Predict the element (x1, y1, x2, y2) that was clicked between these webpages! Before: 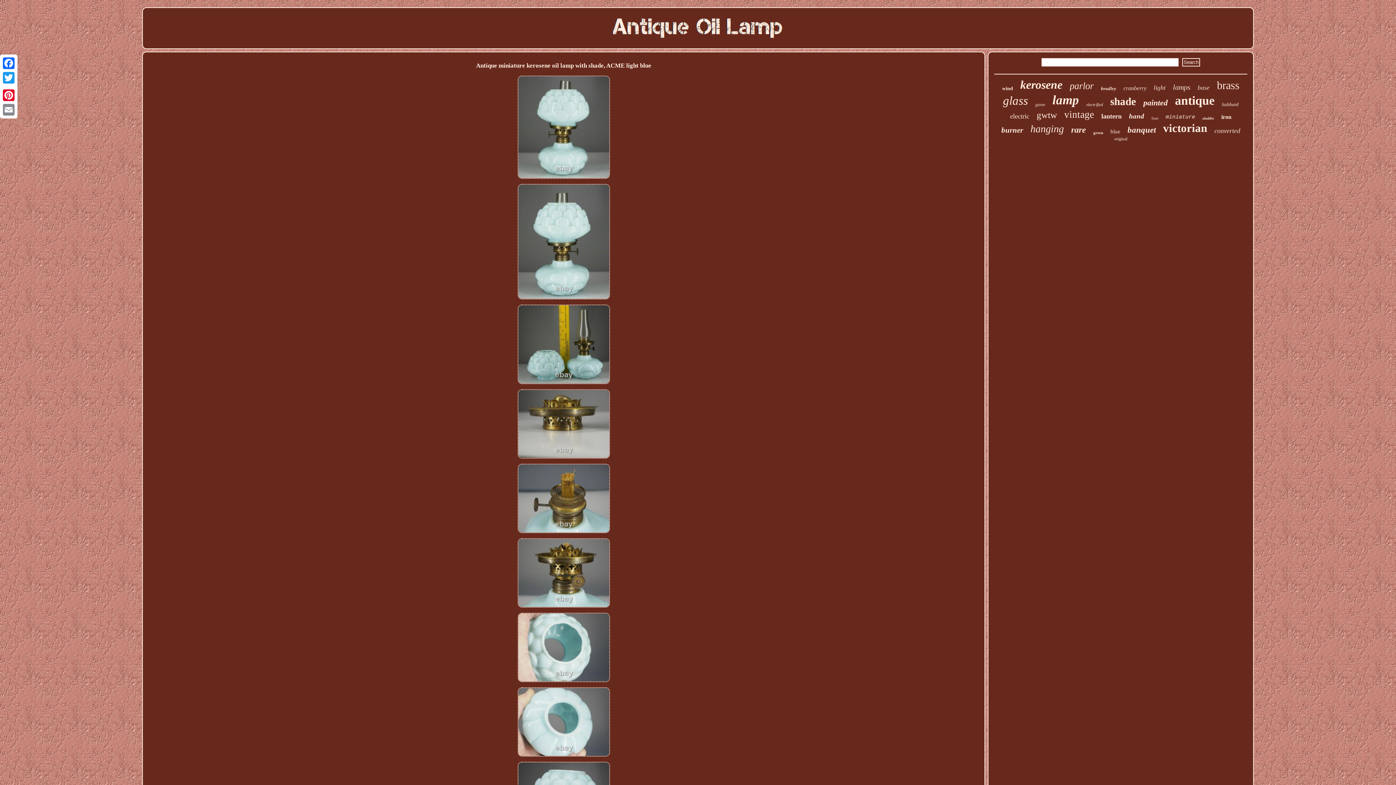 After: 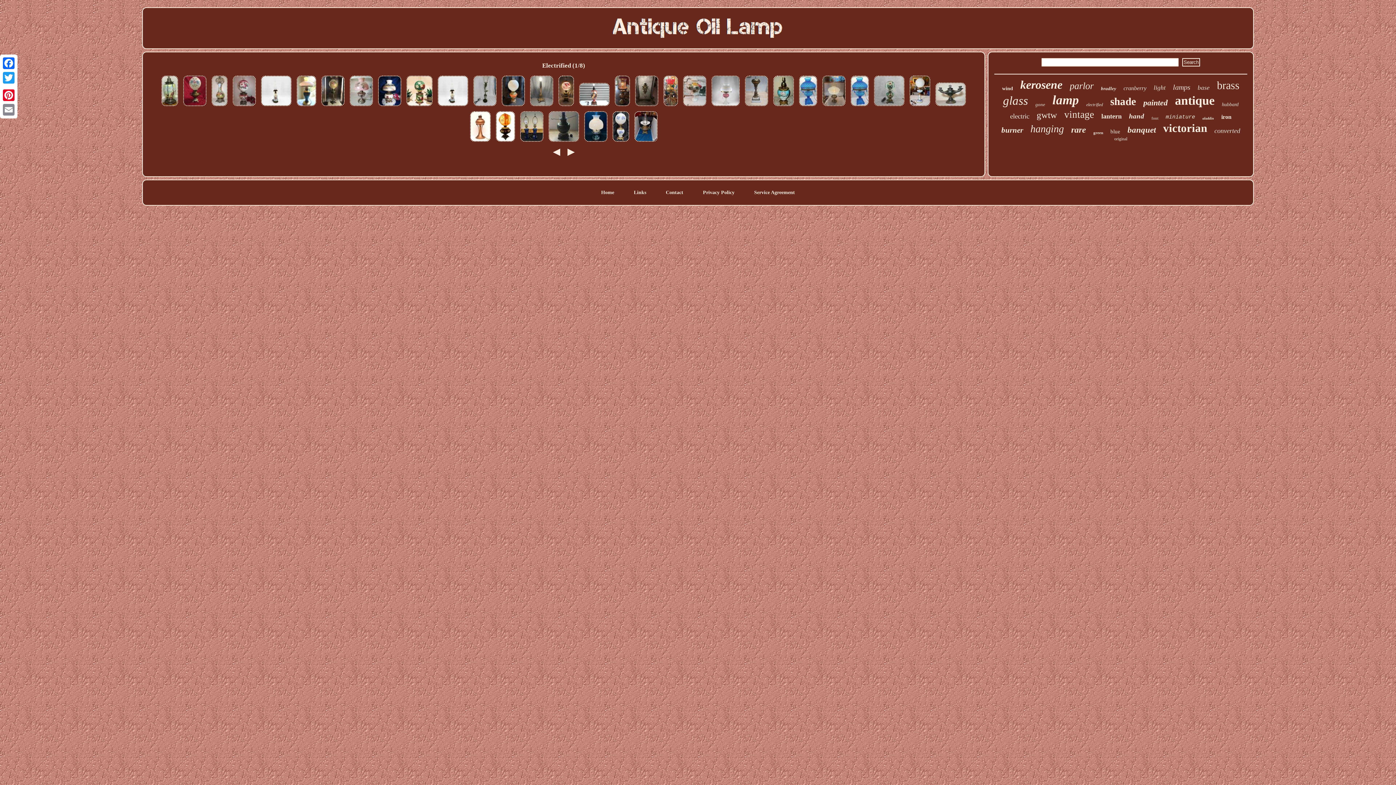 Action: bbox: (1086, 102, 1103, 107) label: electrified